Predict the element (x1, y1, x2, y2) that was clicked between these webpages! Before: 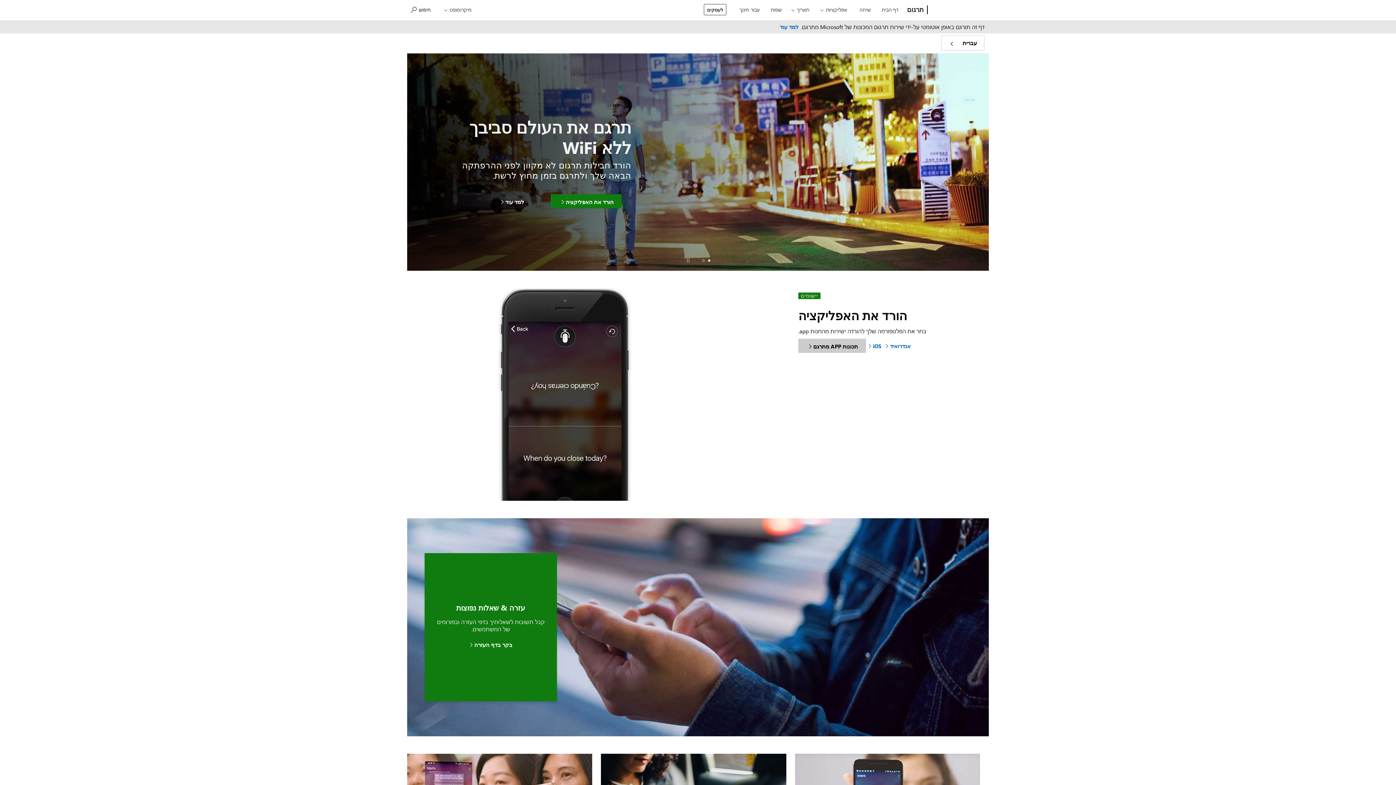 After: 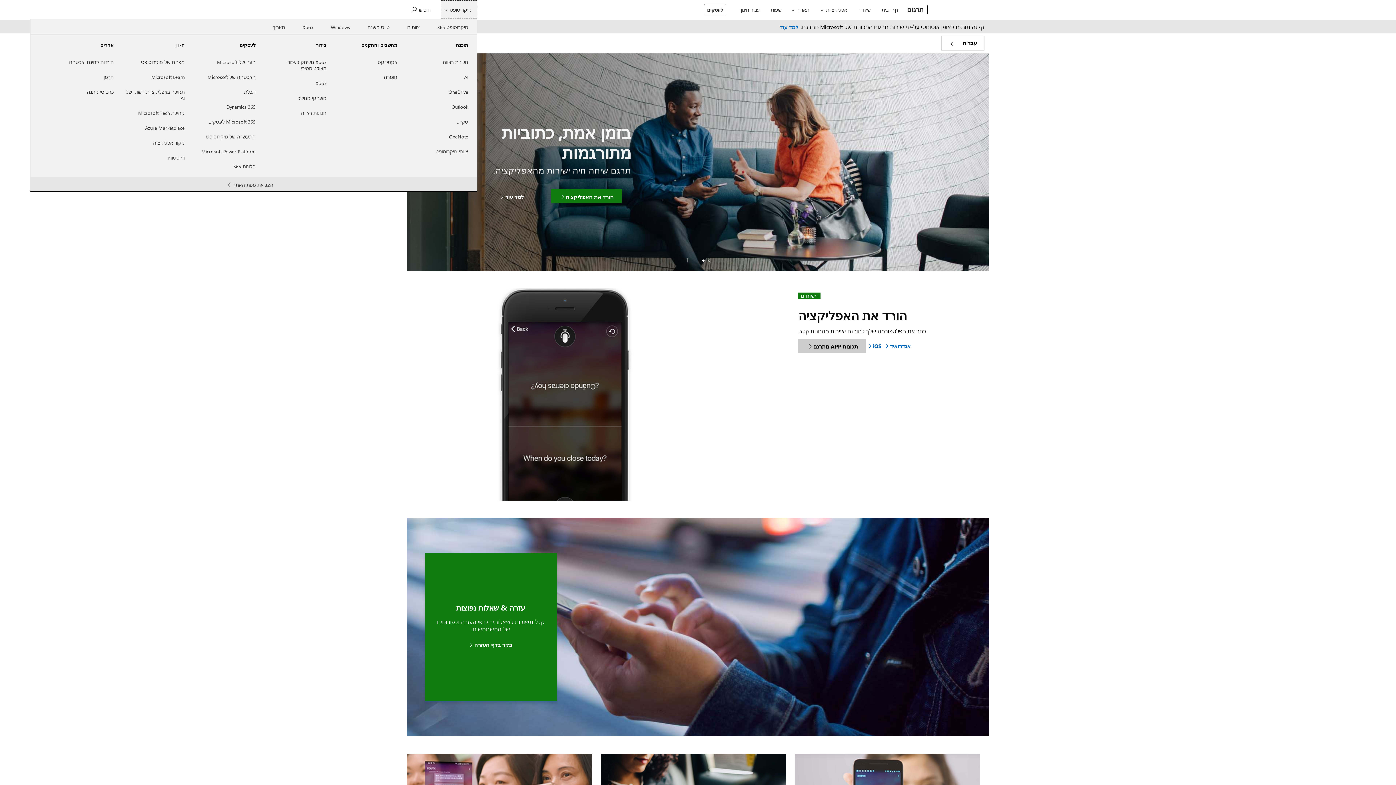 Action: label: מיקרוסופט bbox: (440, 0, 477, 18)